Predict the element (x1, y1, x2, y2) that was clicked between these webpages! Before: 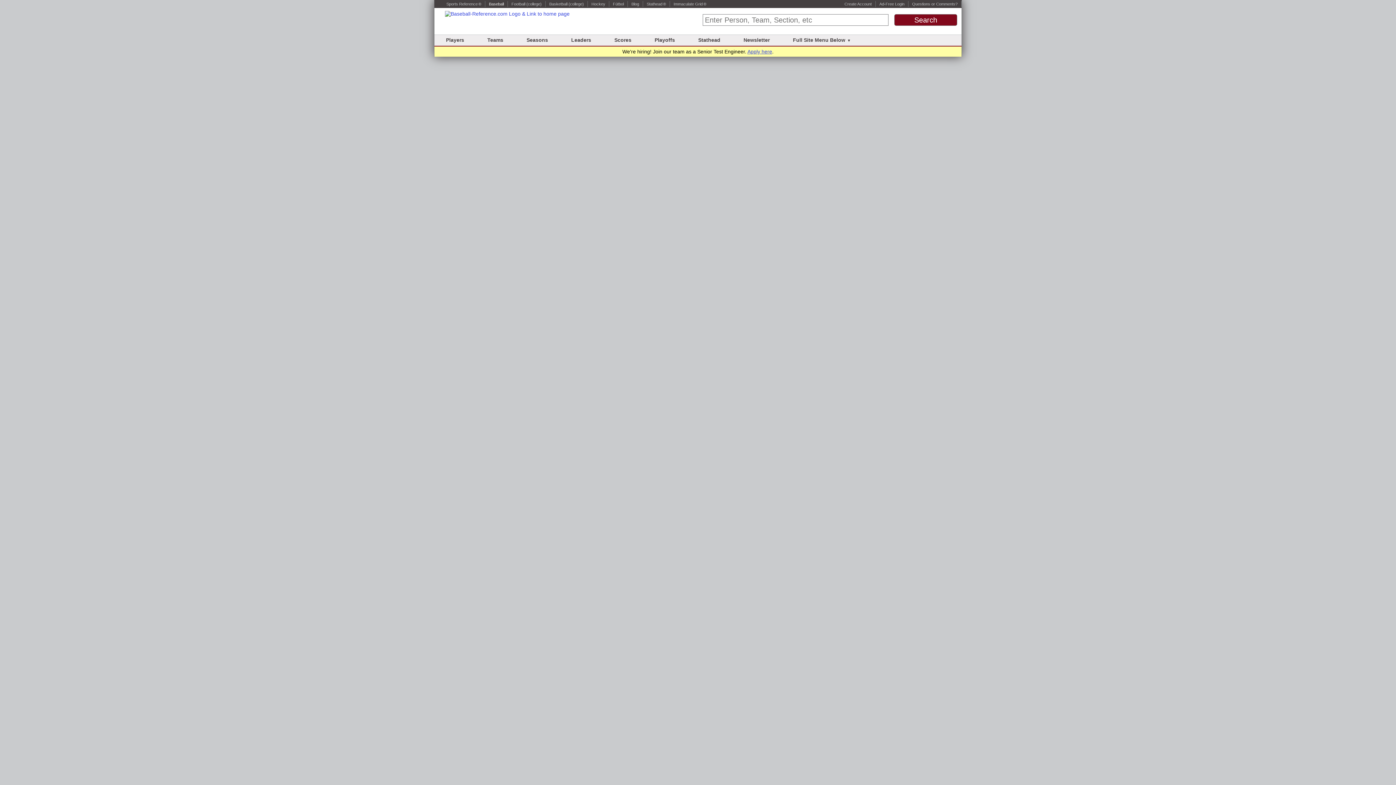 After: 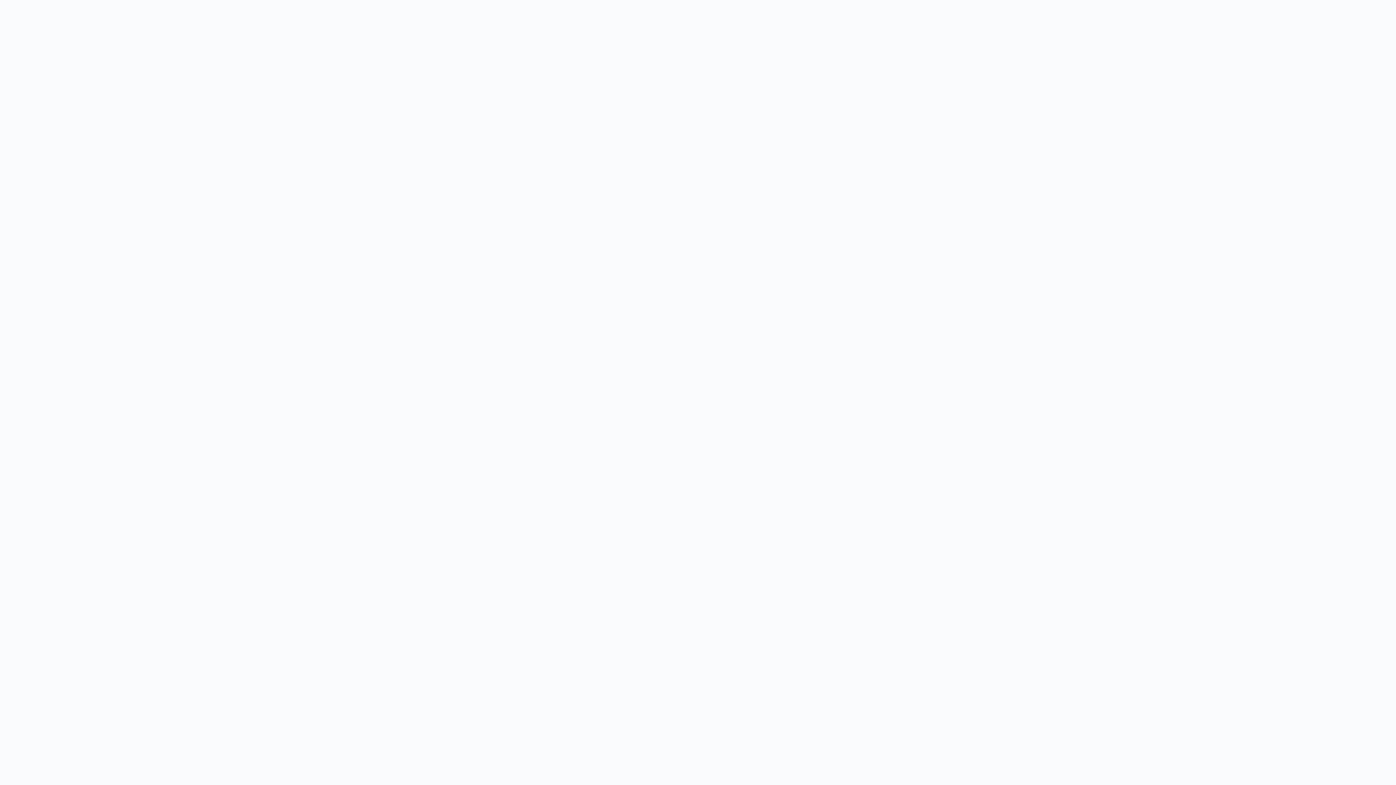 Action: bbox: (673, 1, 706, 6) label: Immaculate Grid ®